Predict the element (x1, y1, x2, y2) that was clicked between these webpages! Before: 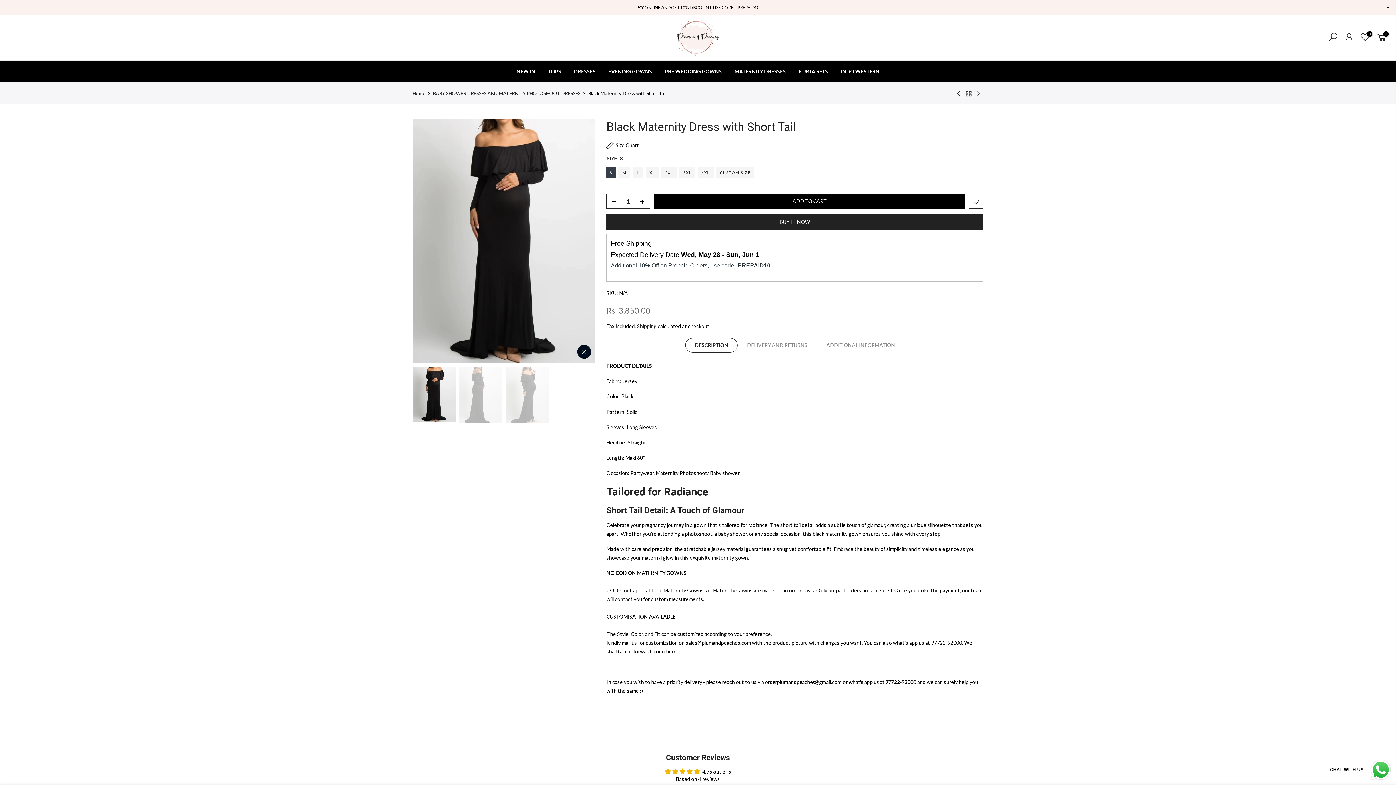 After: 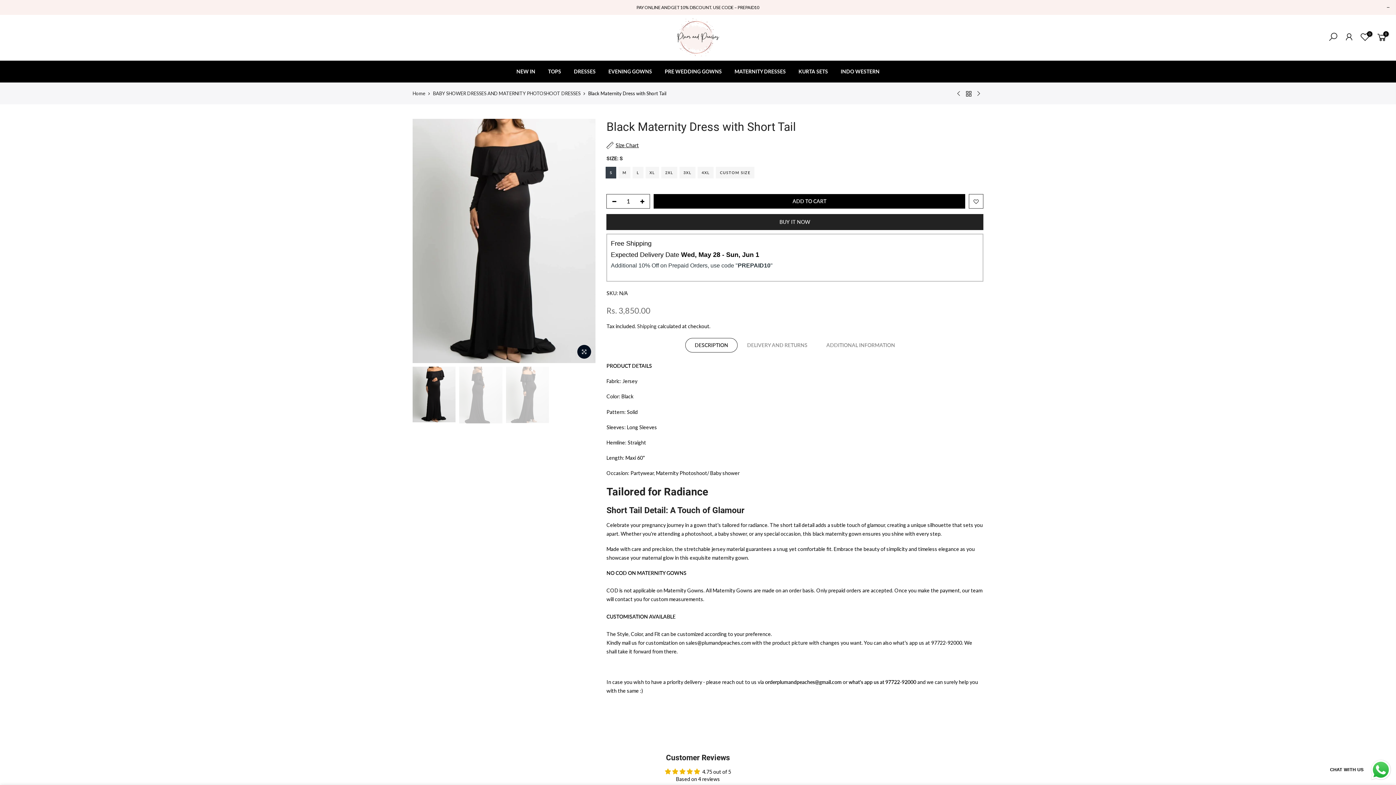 Action: label: Send a message via WhatsApp bbox: (1324, 758, 1392, 781)